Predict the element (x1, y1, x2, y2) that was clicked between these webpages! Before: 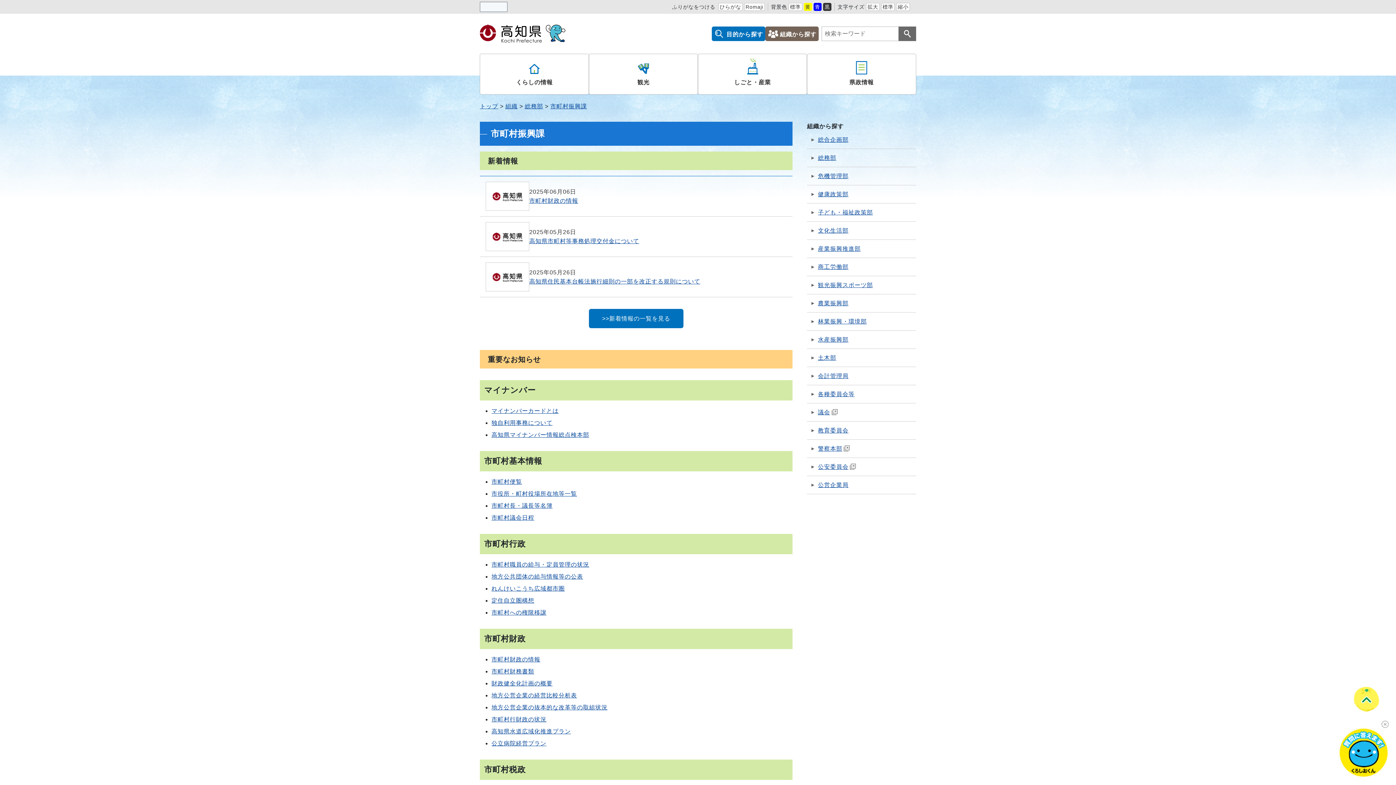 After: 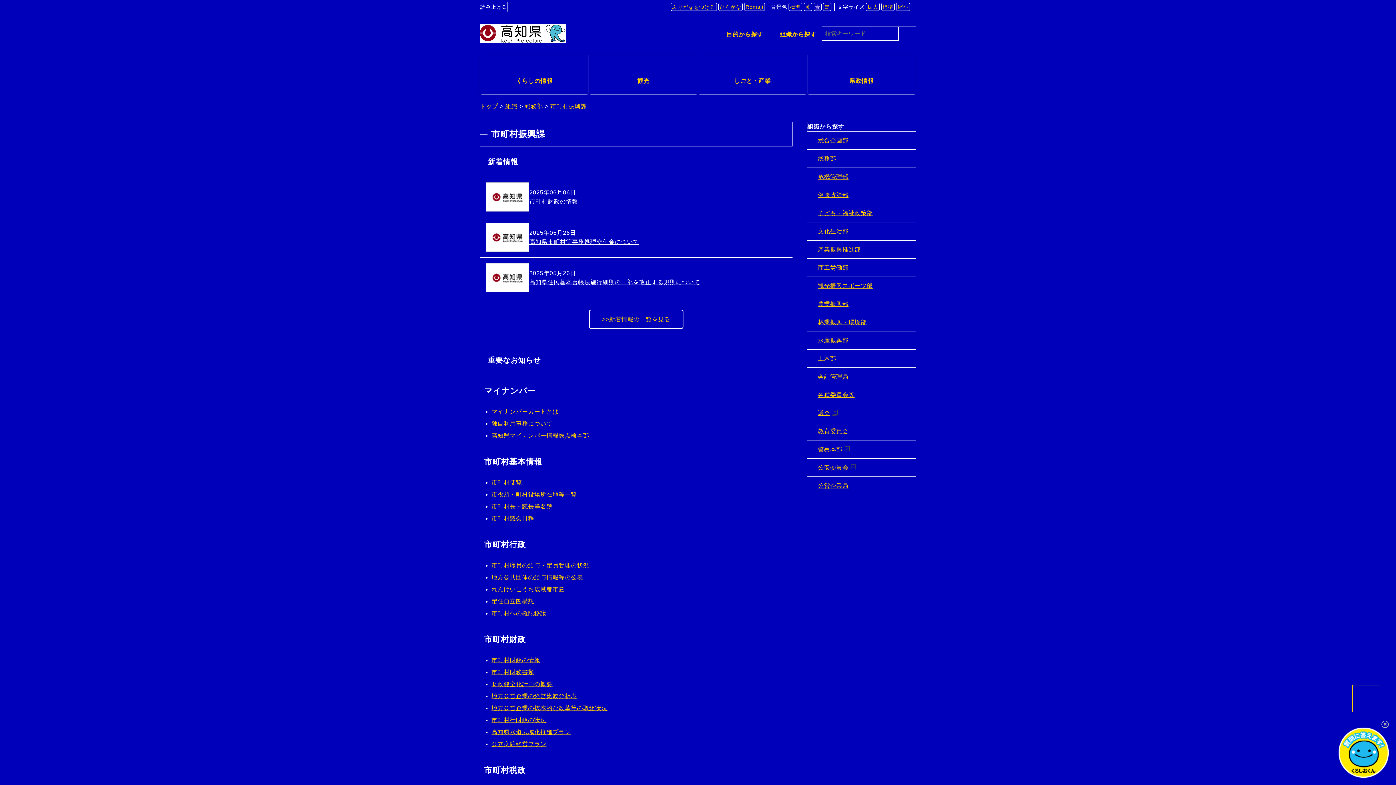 Action: label: 青 bbox: (813, 2, 821, 10)